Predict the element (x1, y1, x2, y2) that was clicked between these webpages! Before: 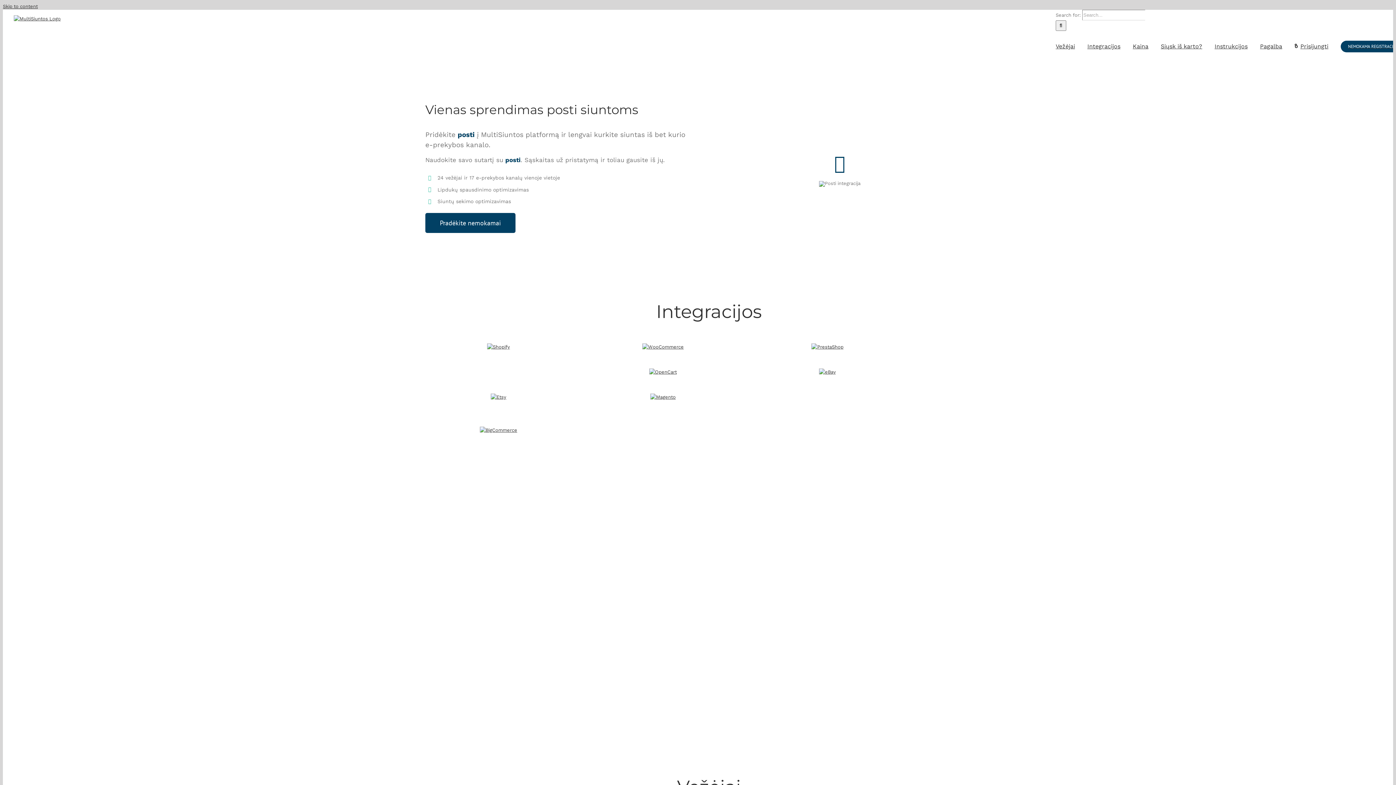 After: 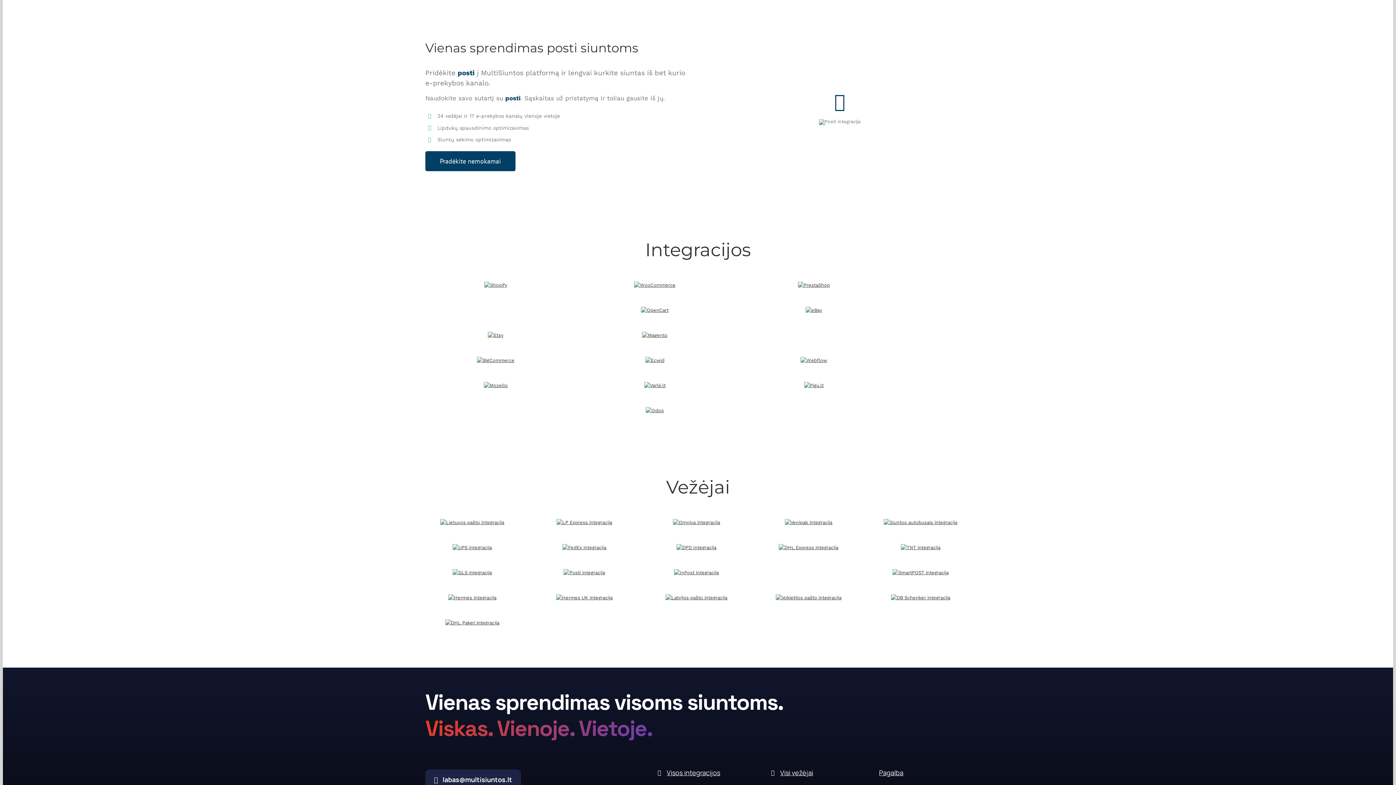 Action: label: Skip to content bbox: (2, 3, 37, 9)